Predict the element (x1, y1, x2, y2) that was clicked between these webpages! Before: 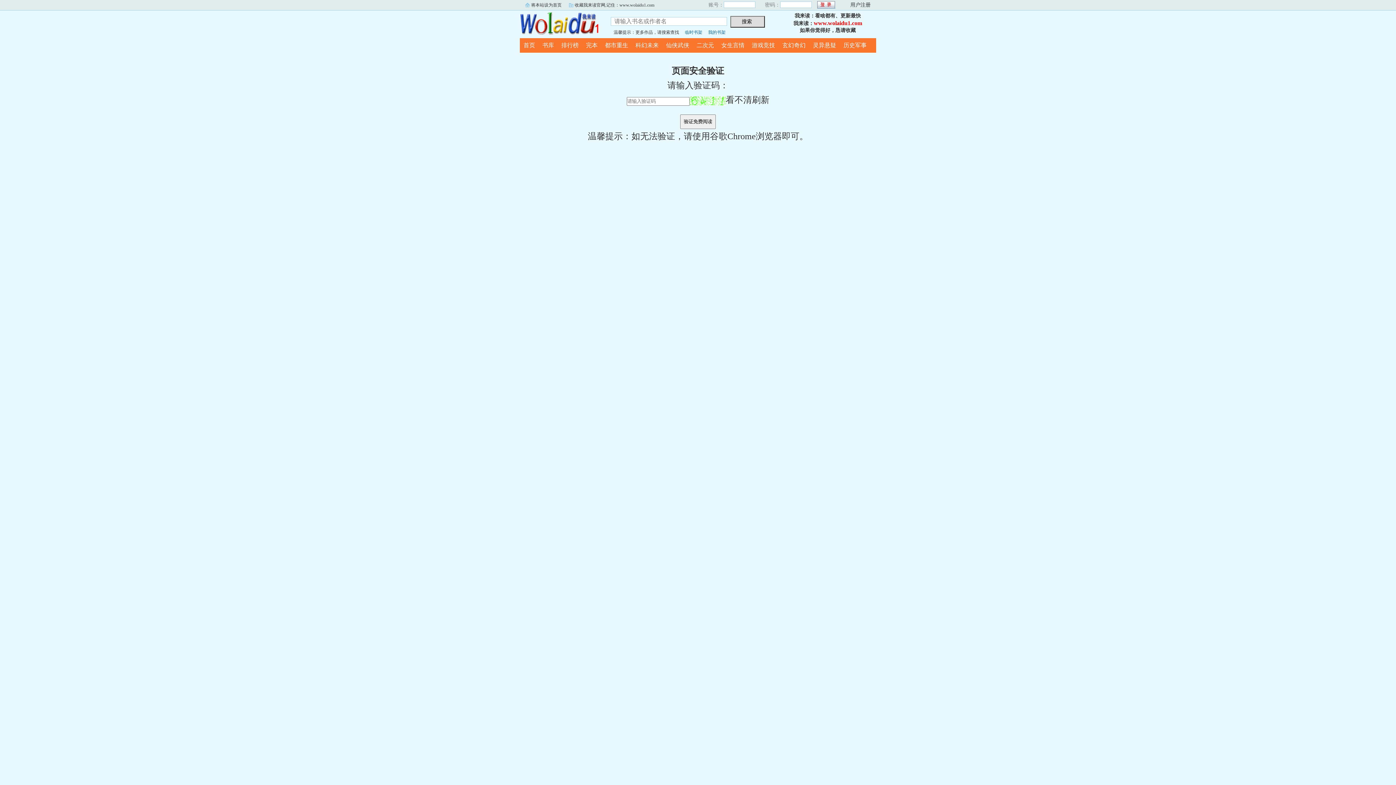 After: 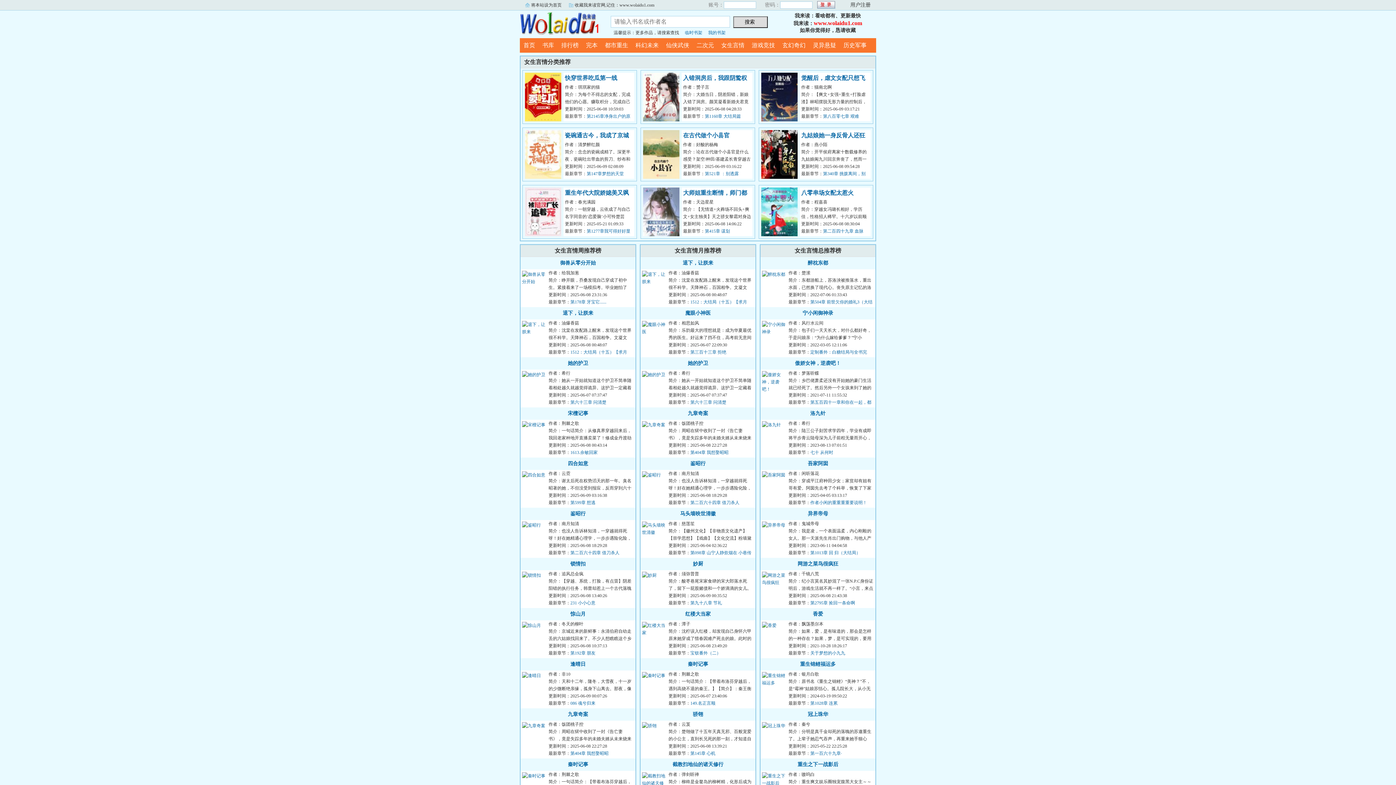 Action: bbox: (717, 42, 748, 48) label: 女生言情